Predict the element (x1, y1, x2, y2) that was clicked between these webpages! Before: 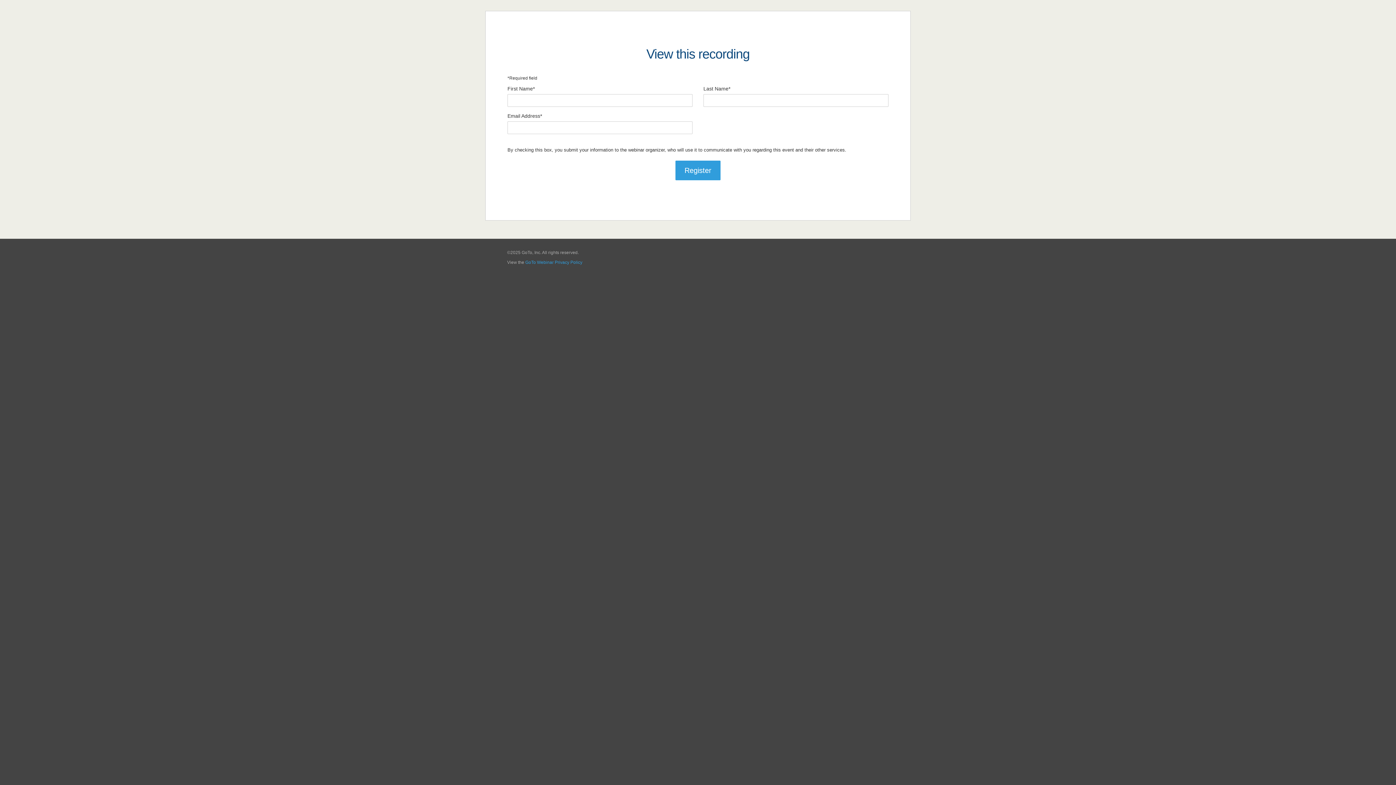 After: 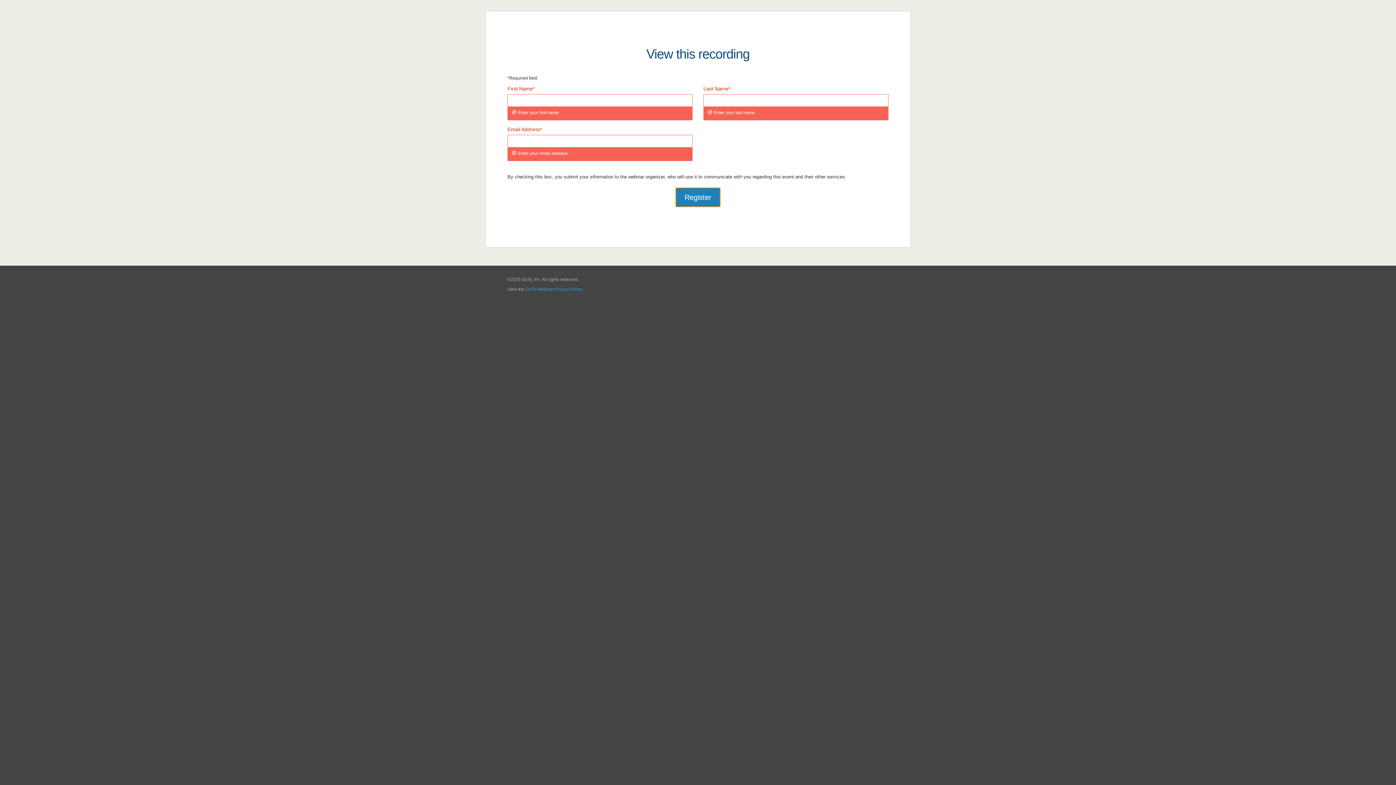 Action: label: Register bbox: (675, 160, 720, 180)